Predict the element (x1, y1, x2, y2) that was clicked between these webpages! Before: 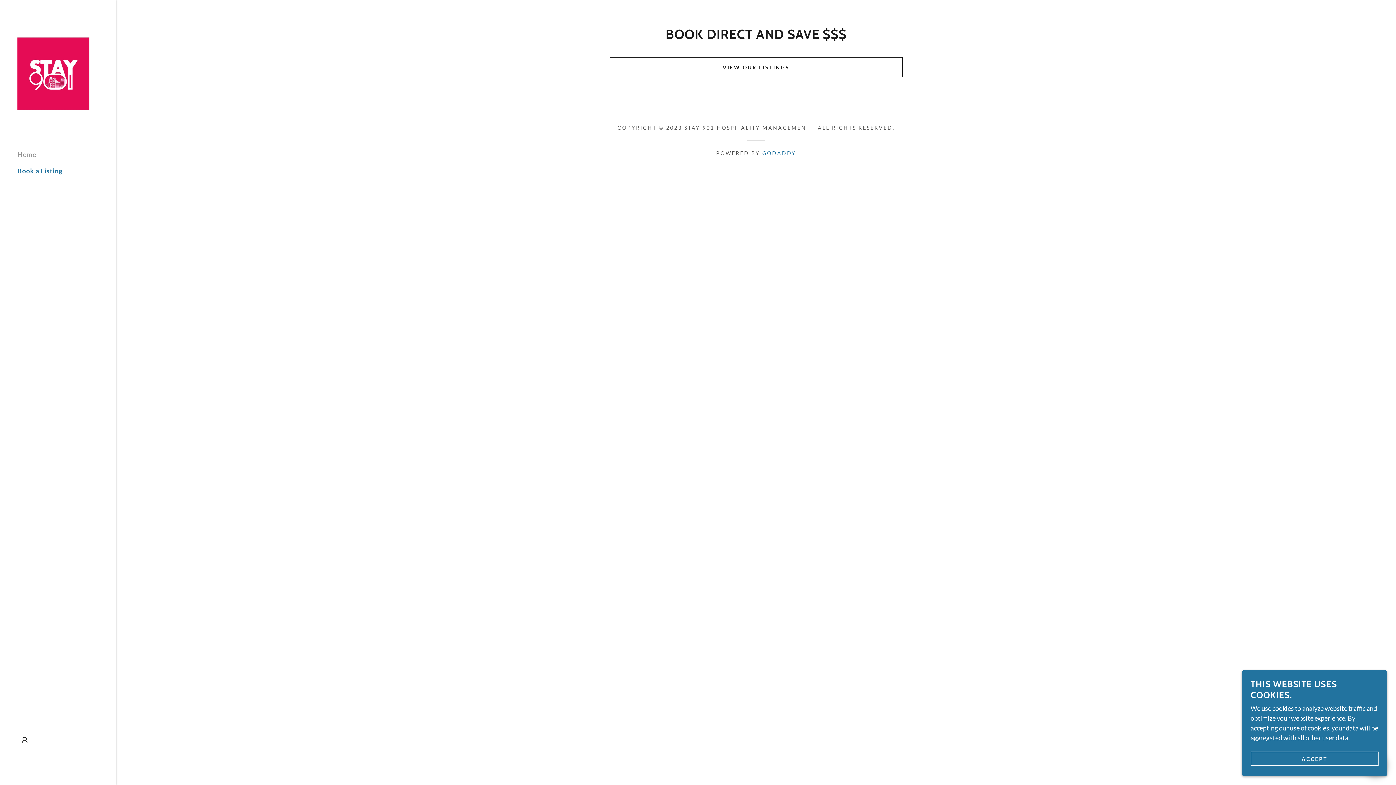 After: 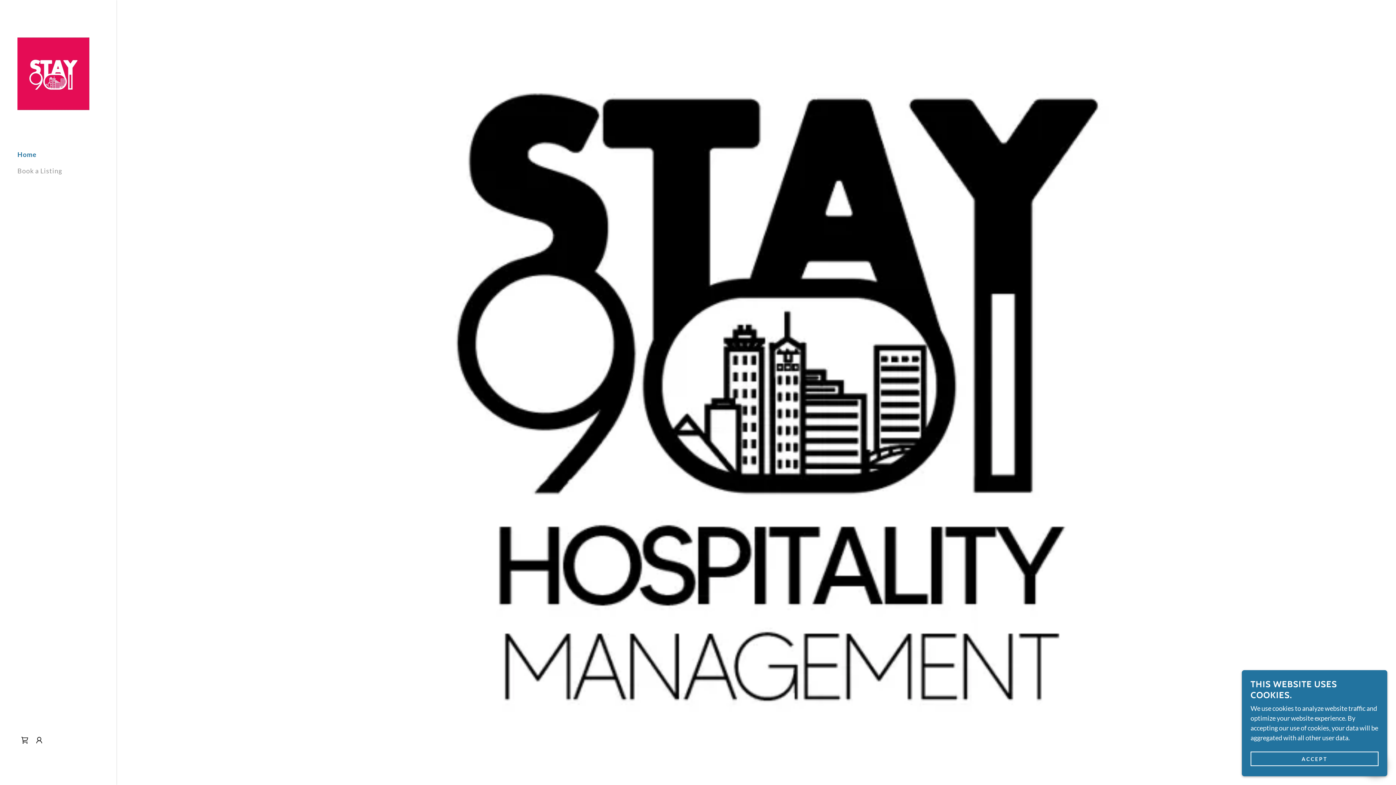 Action: bbox: (17, 68, 89, 76)